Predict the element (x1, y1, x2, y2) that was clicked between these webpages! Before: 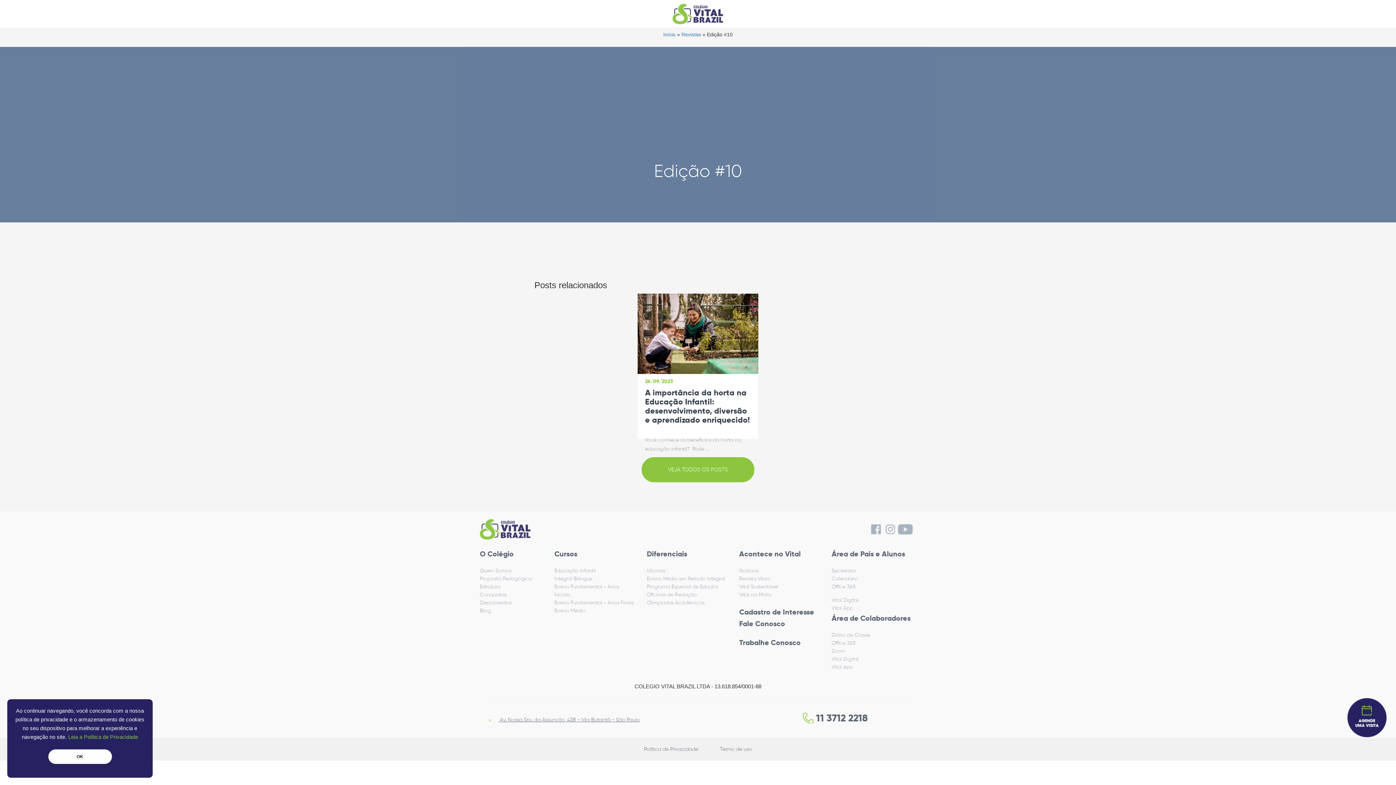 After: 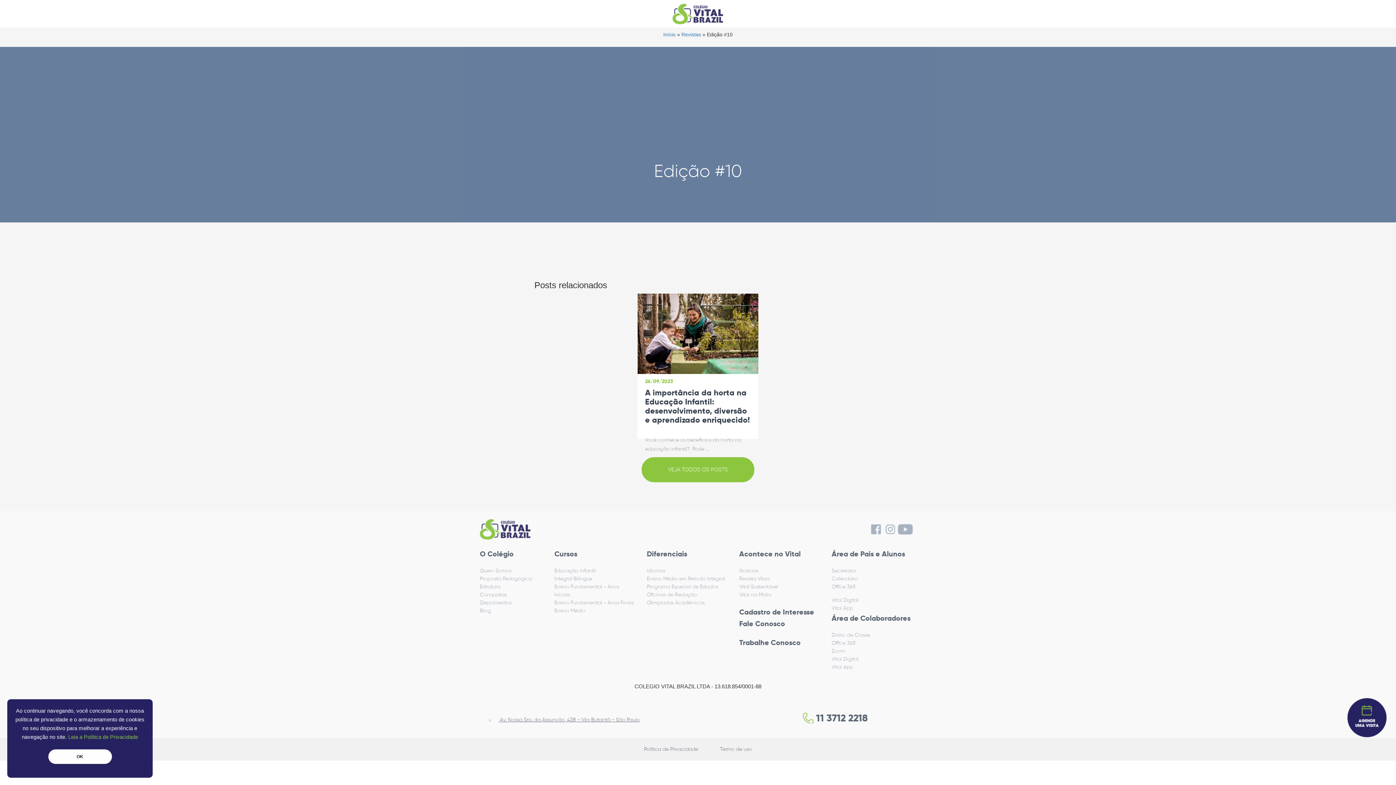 Action: bbox: (831, 605, 853, 611) label: Vital App